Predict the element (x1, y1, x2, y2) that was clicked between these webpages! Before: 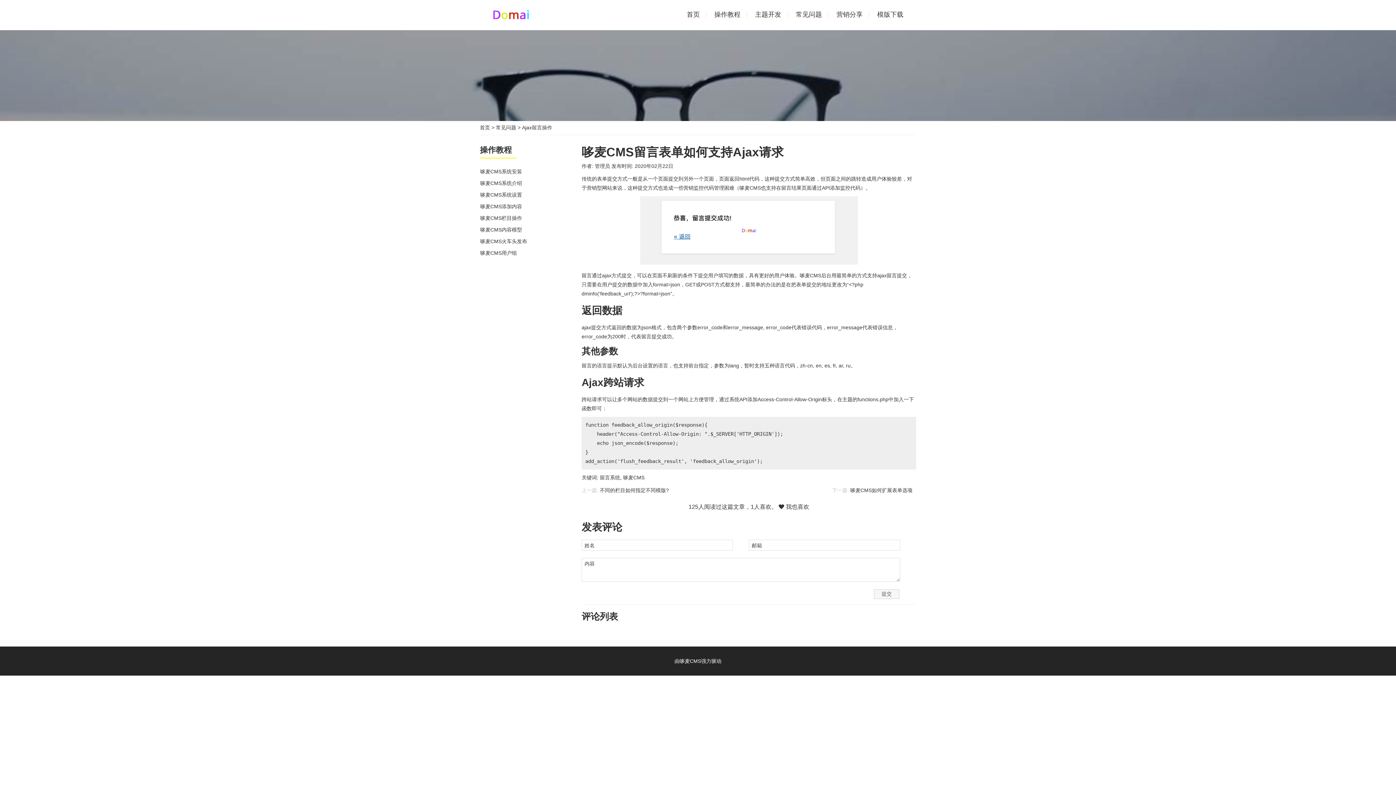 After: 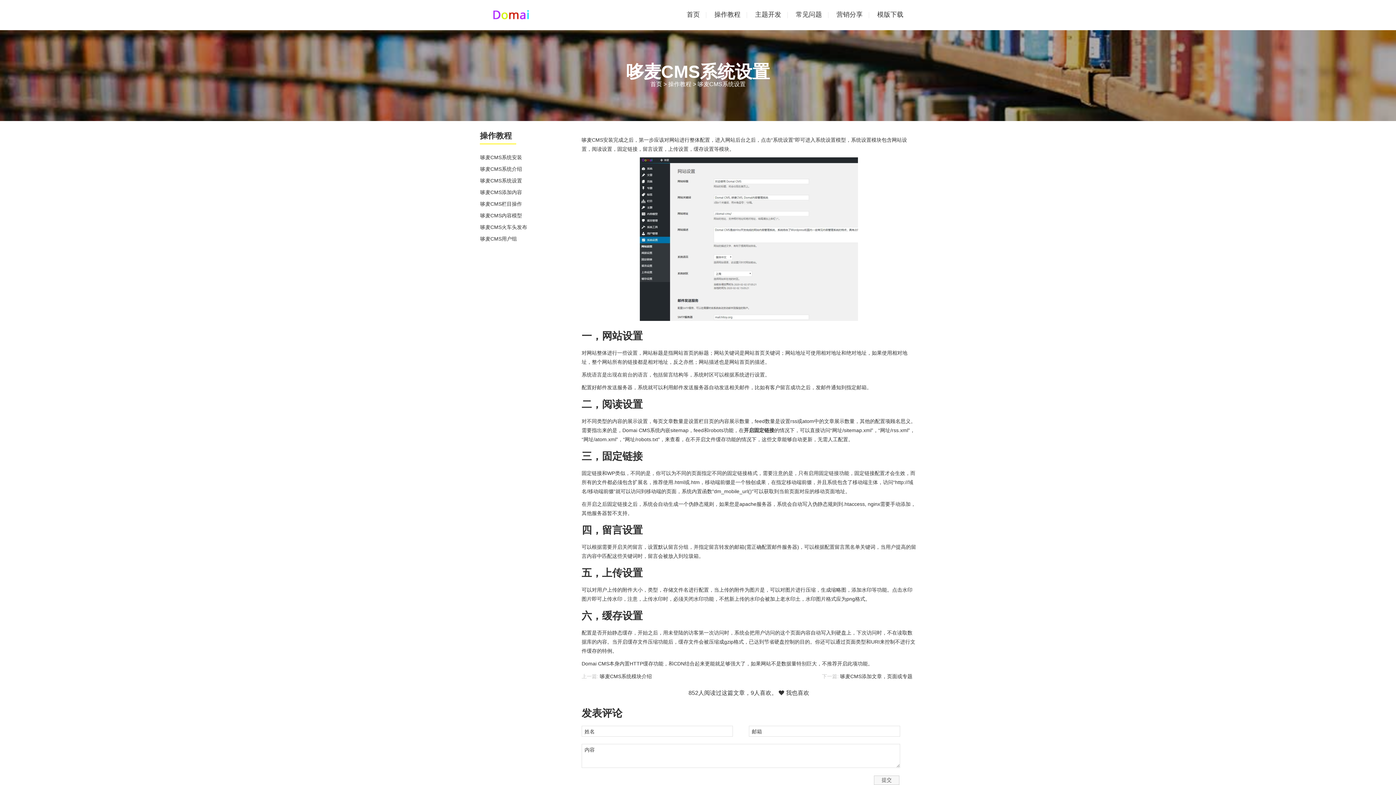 Action: label: 哆麦CMS系统设置 bbox: (480, 192, 522, 197)